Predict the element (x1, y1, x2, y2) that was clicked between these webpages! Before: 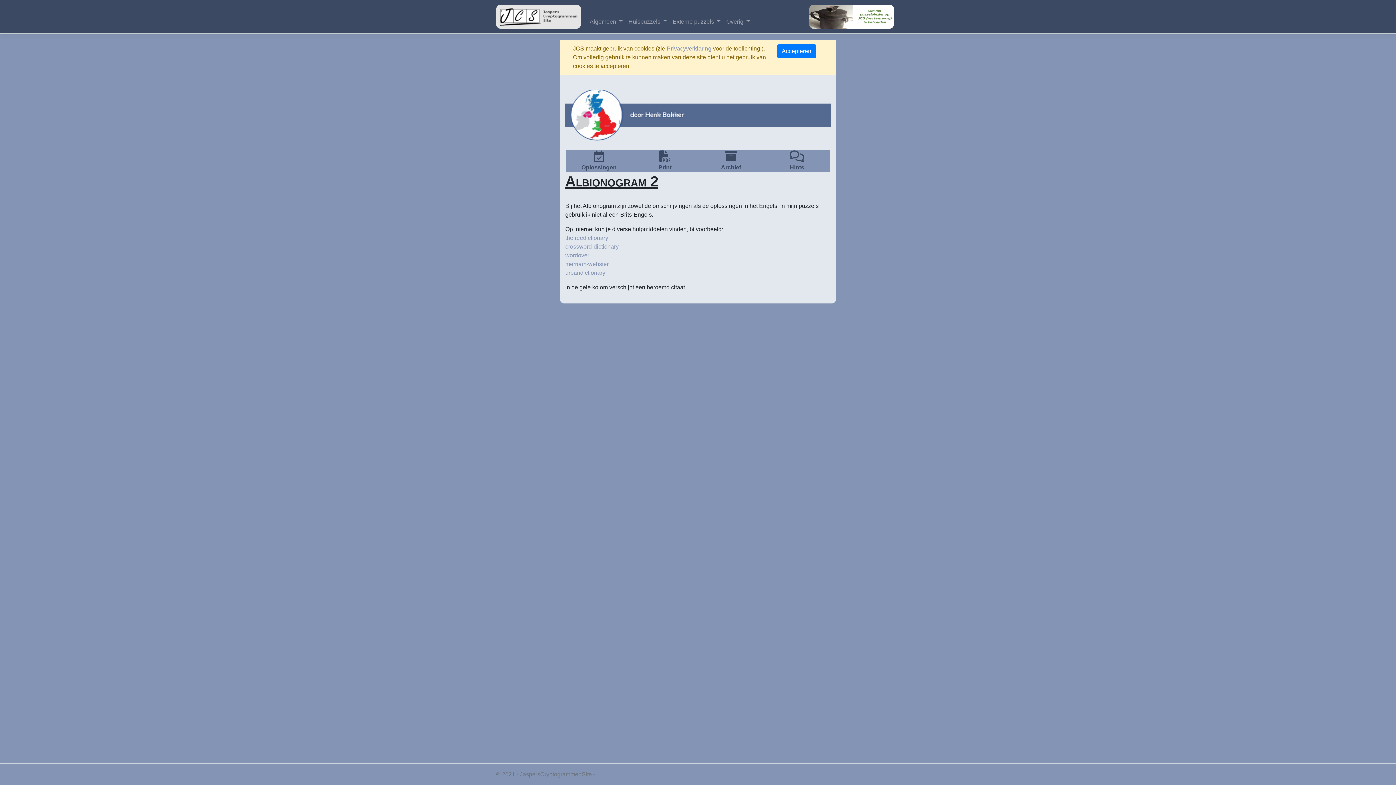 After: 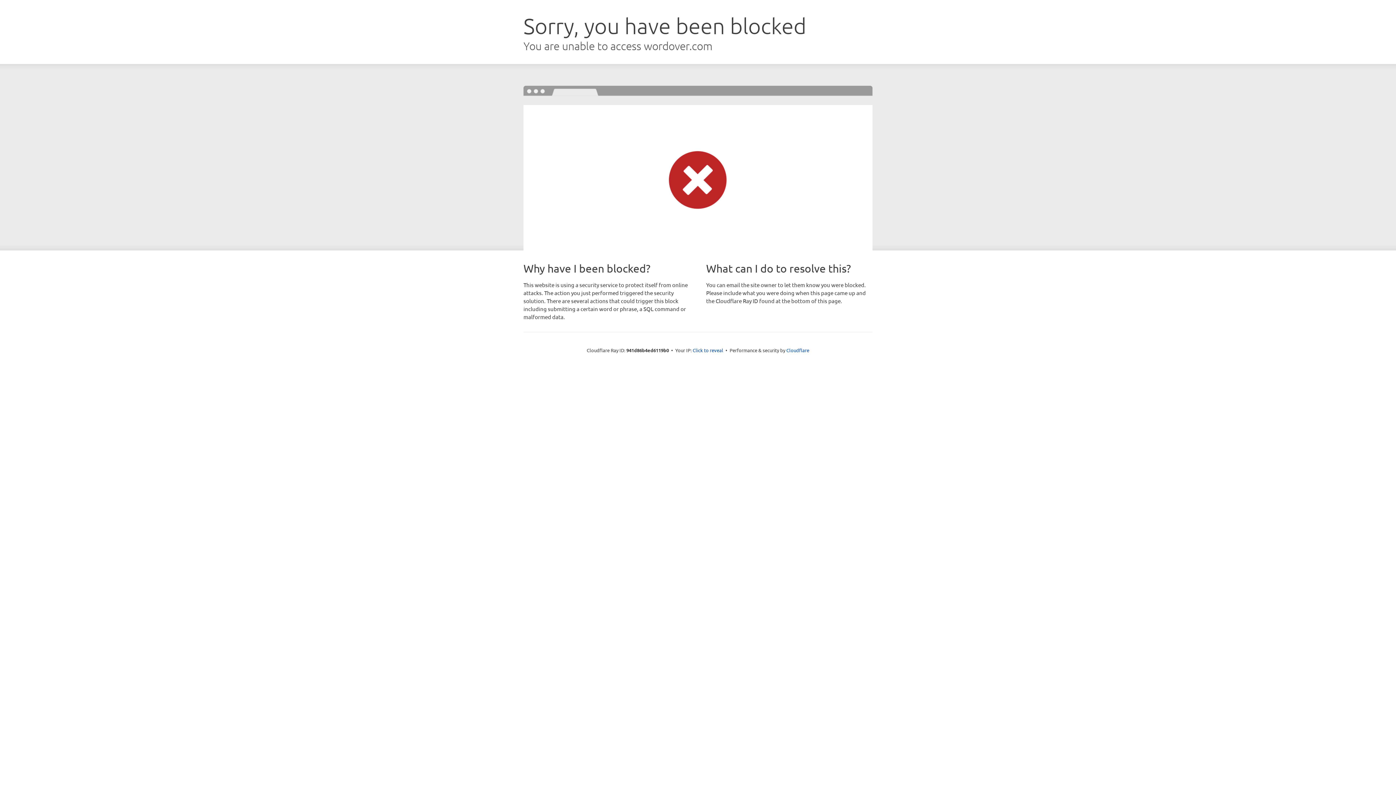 Action: bbox: (565, 252, 589, 258) label: wordover